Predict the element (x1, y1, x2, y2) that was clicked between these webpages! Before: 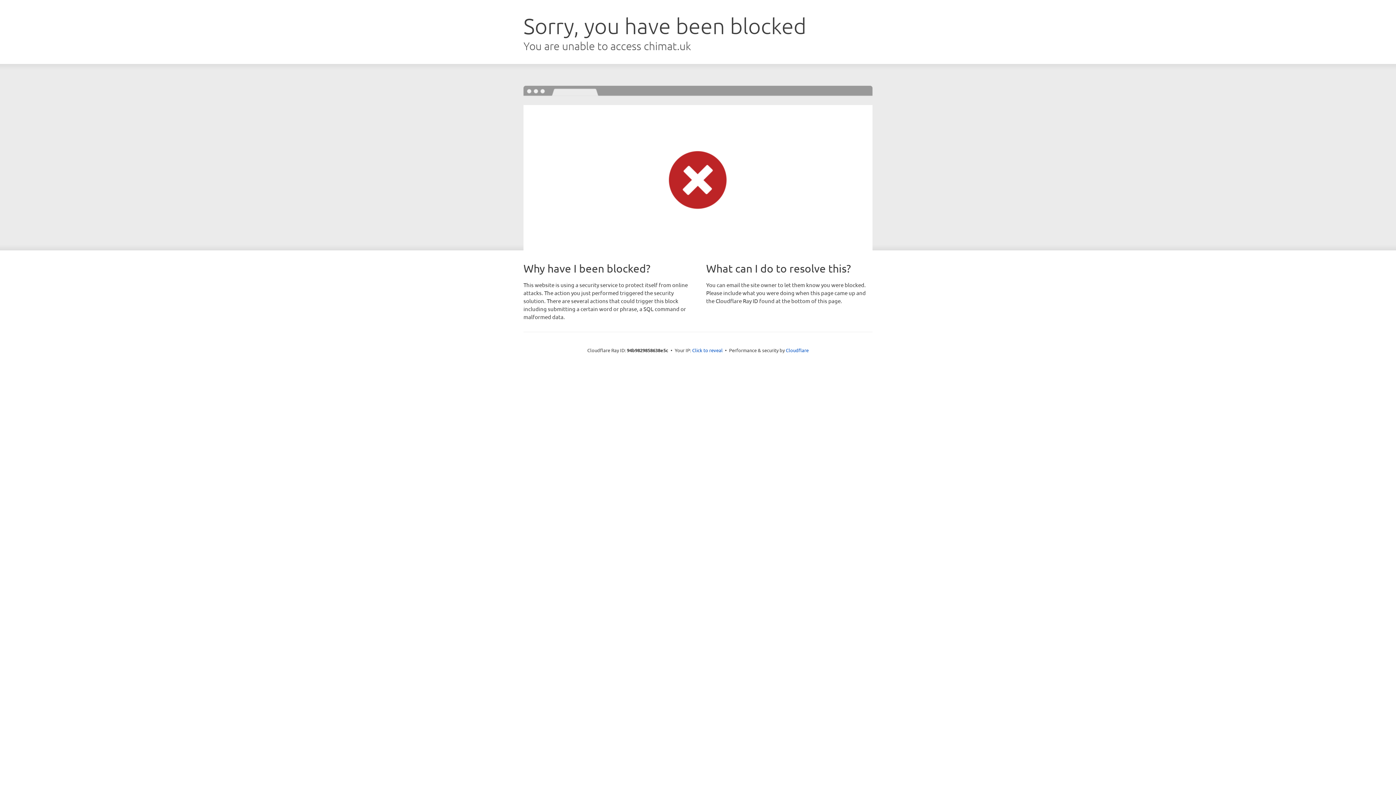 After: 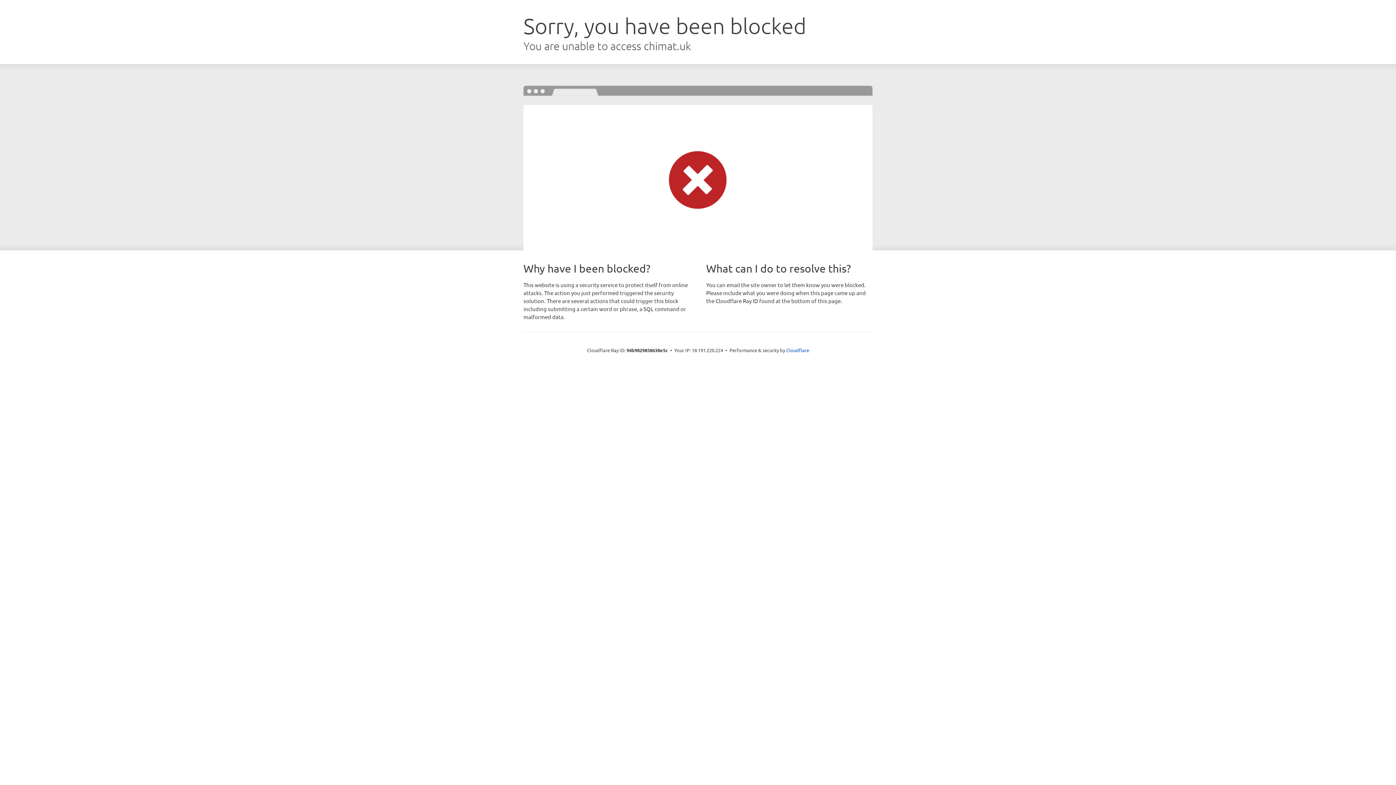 Action: bbox: (692, 346, 722, 353) label: Click to reveal